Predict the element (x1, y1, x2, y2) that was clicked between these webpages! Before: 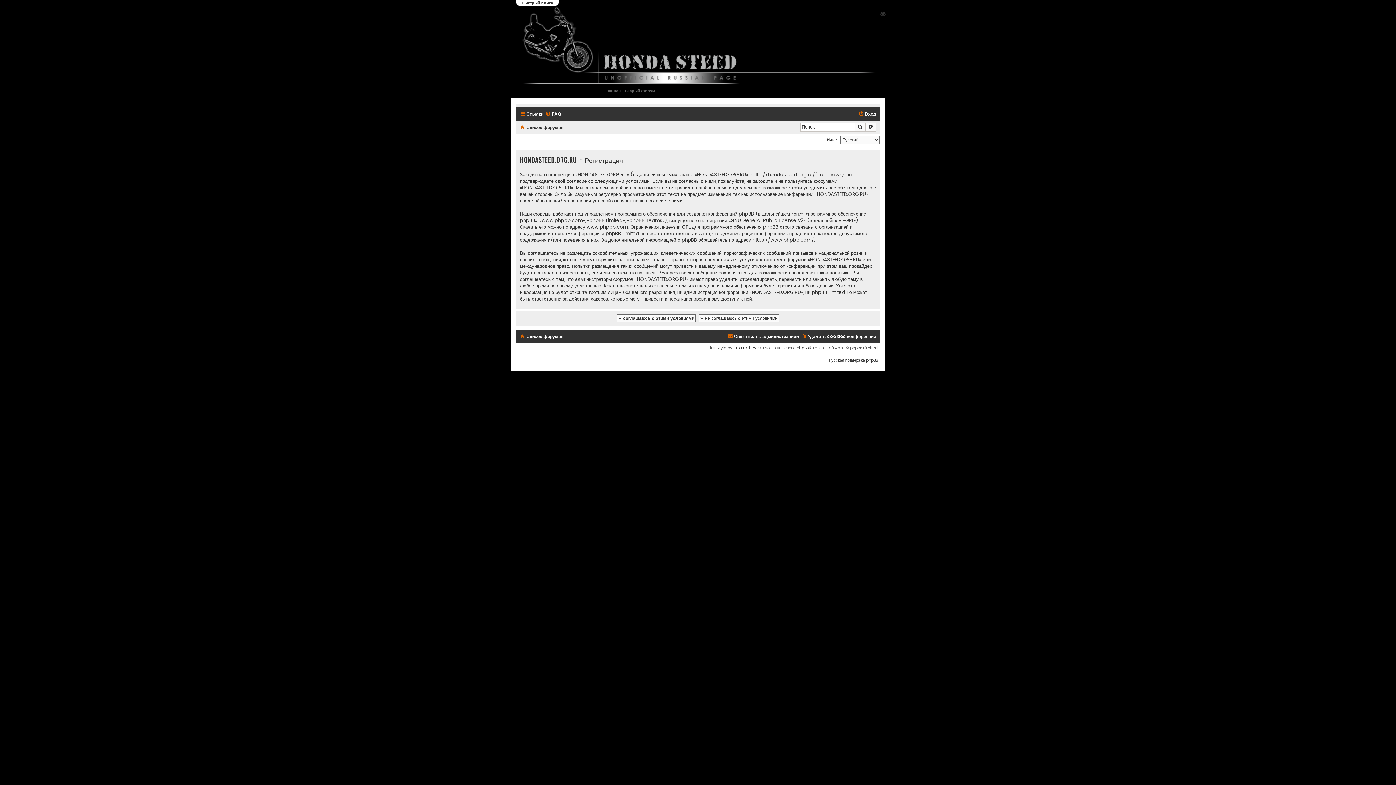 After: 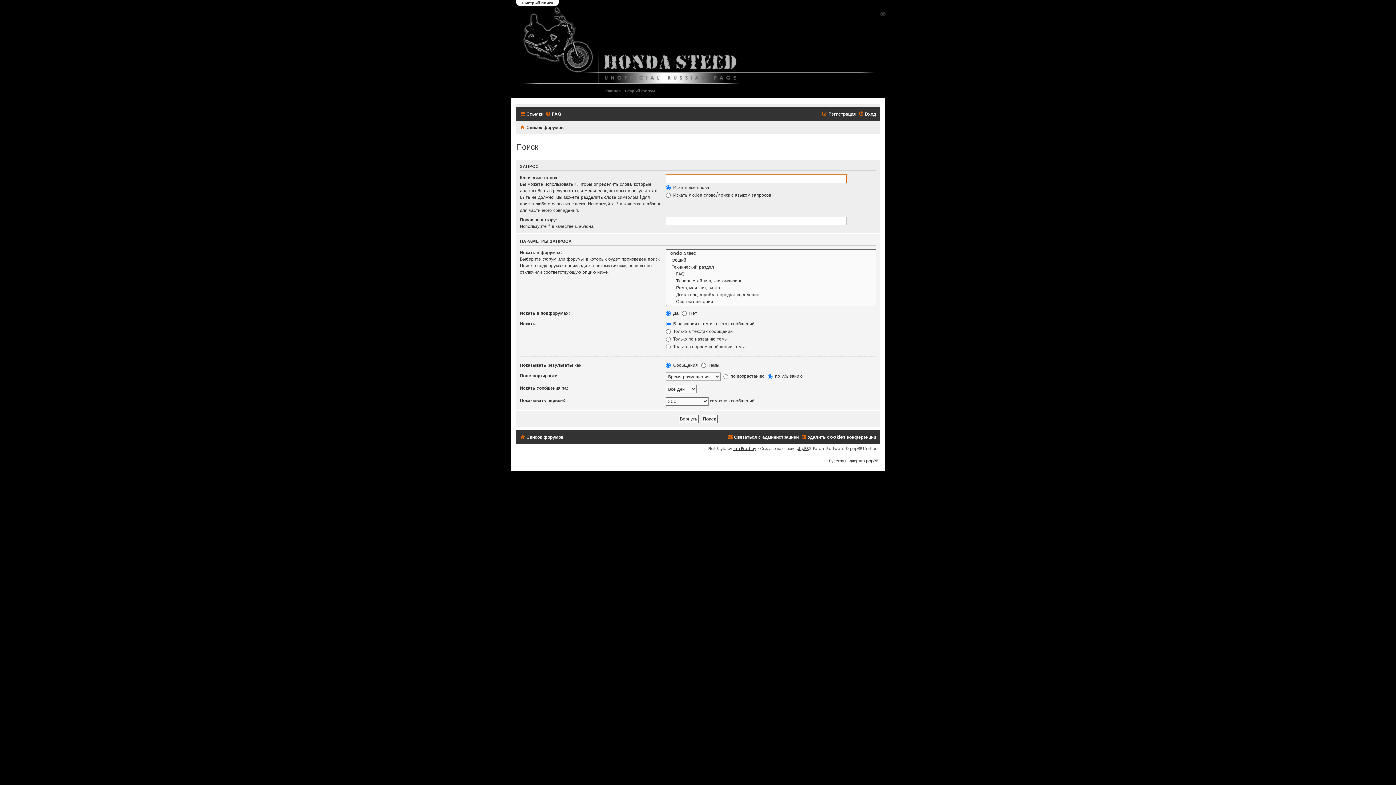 Action: bbox: (854, 122, 865, 131) label: Поиск